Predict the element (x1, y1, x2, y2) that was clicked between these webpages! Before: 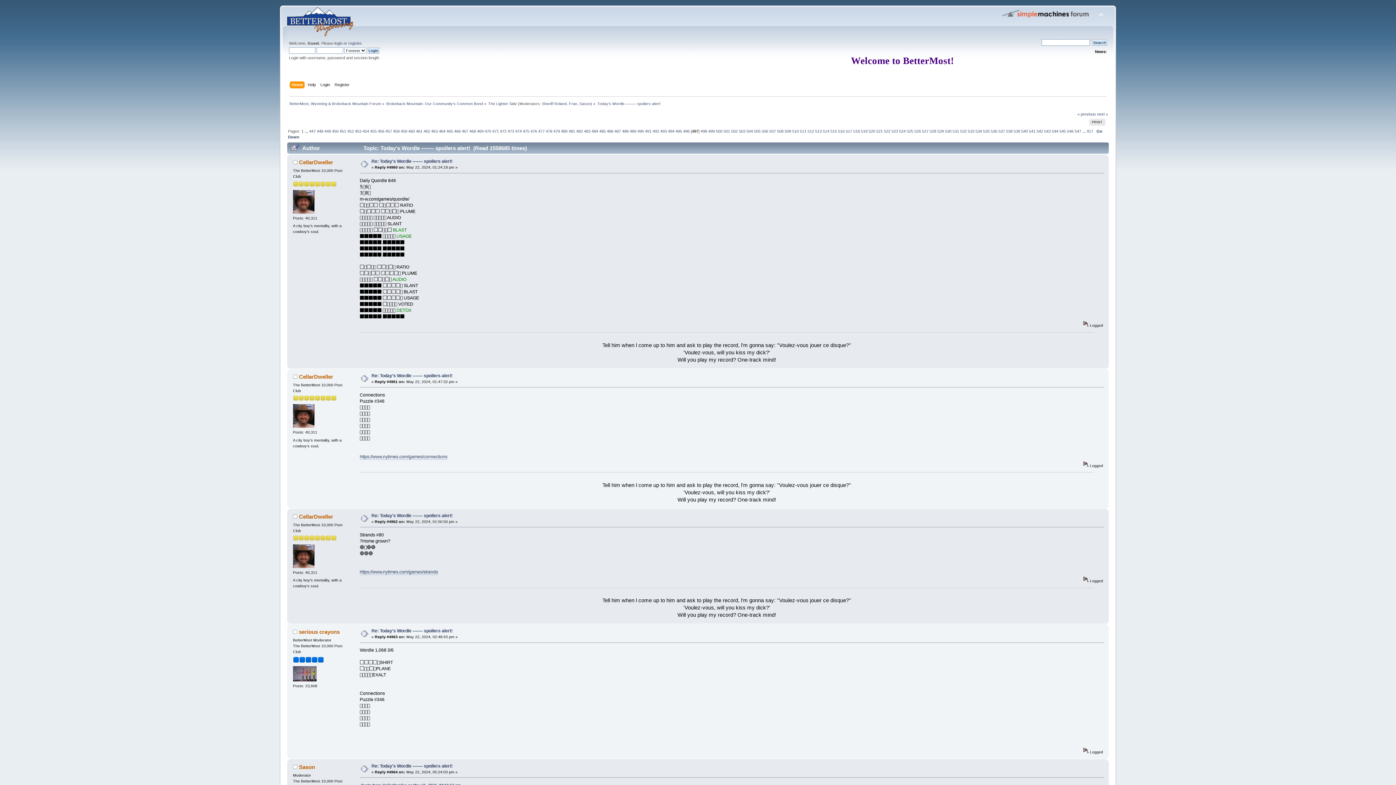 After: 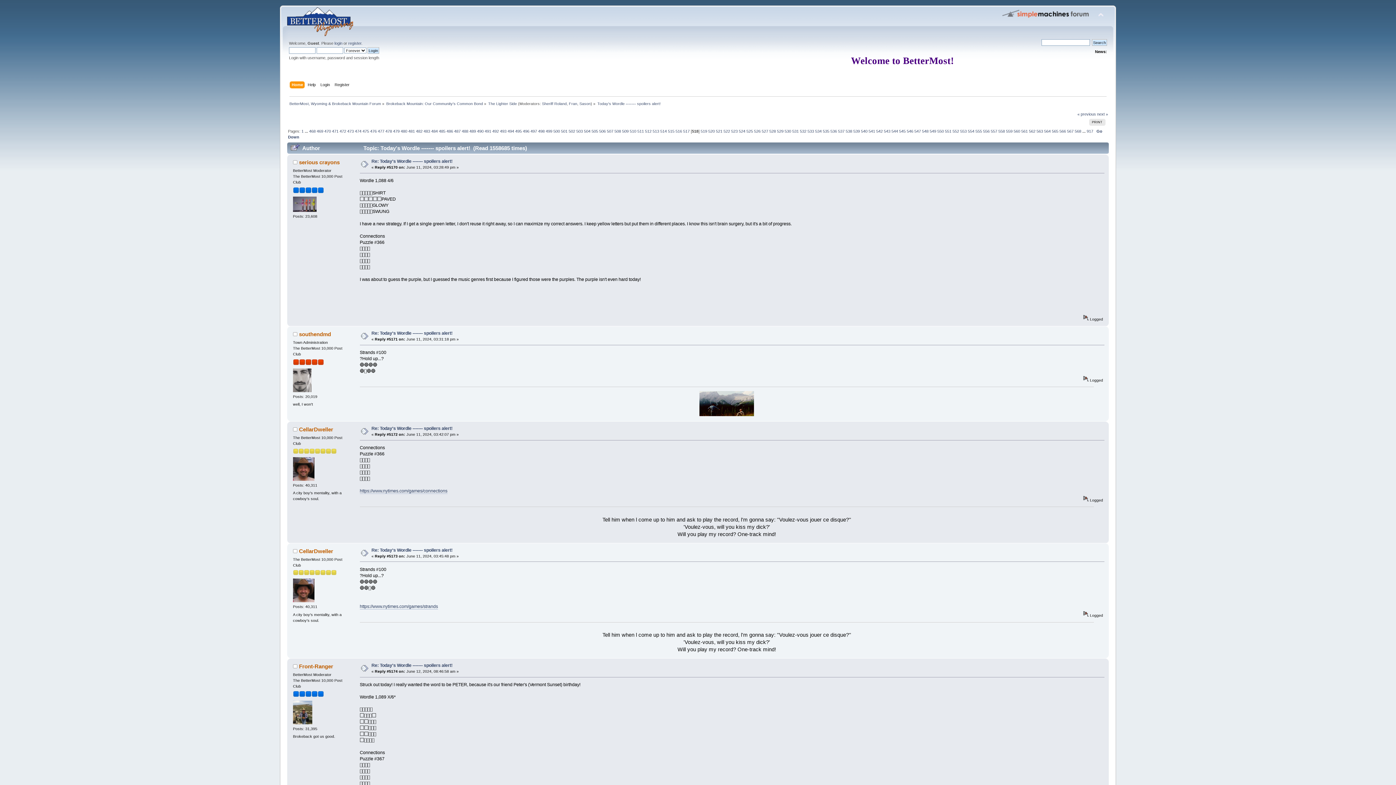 Action: label: 518 bbox: (853, 128, 860, 133)